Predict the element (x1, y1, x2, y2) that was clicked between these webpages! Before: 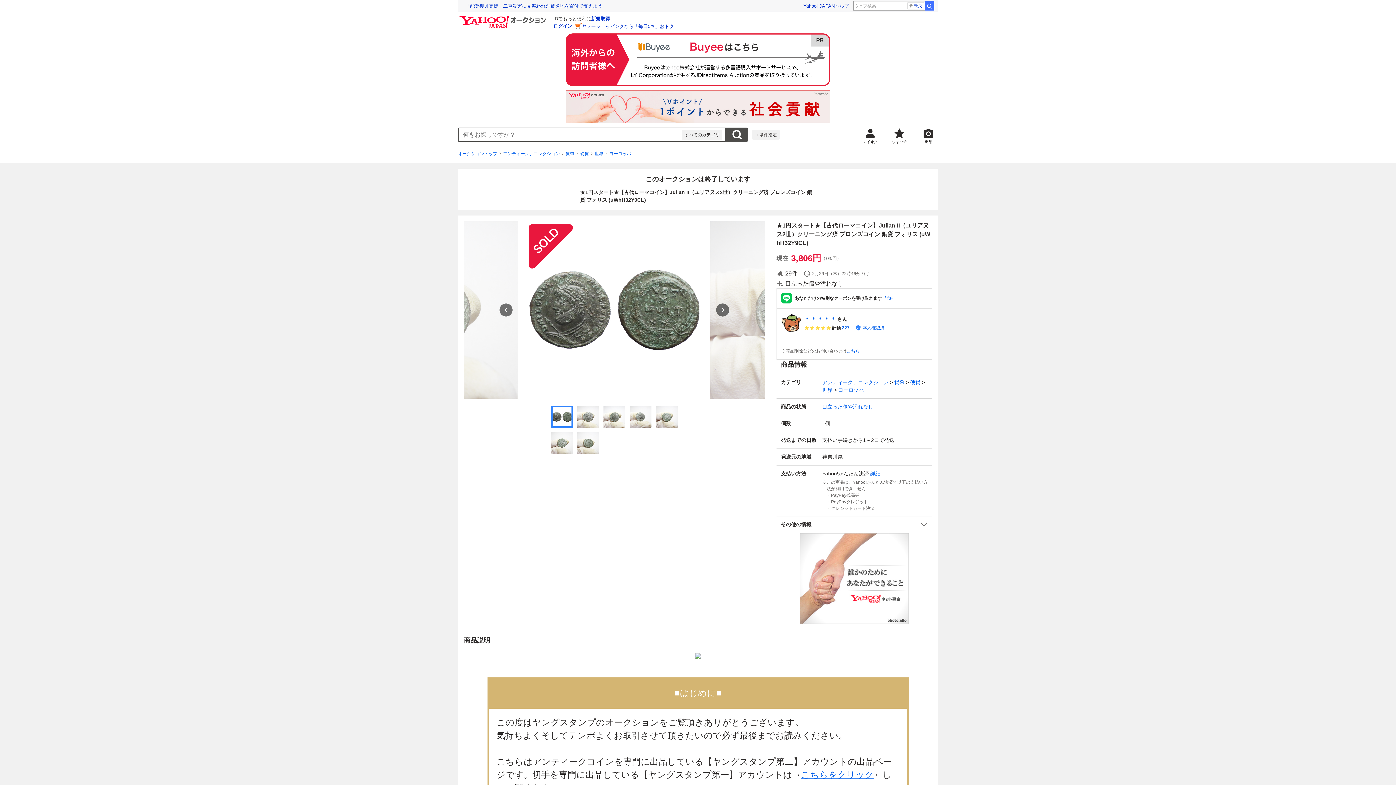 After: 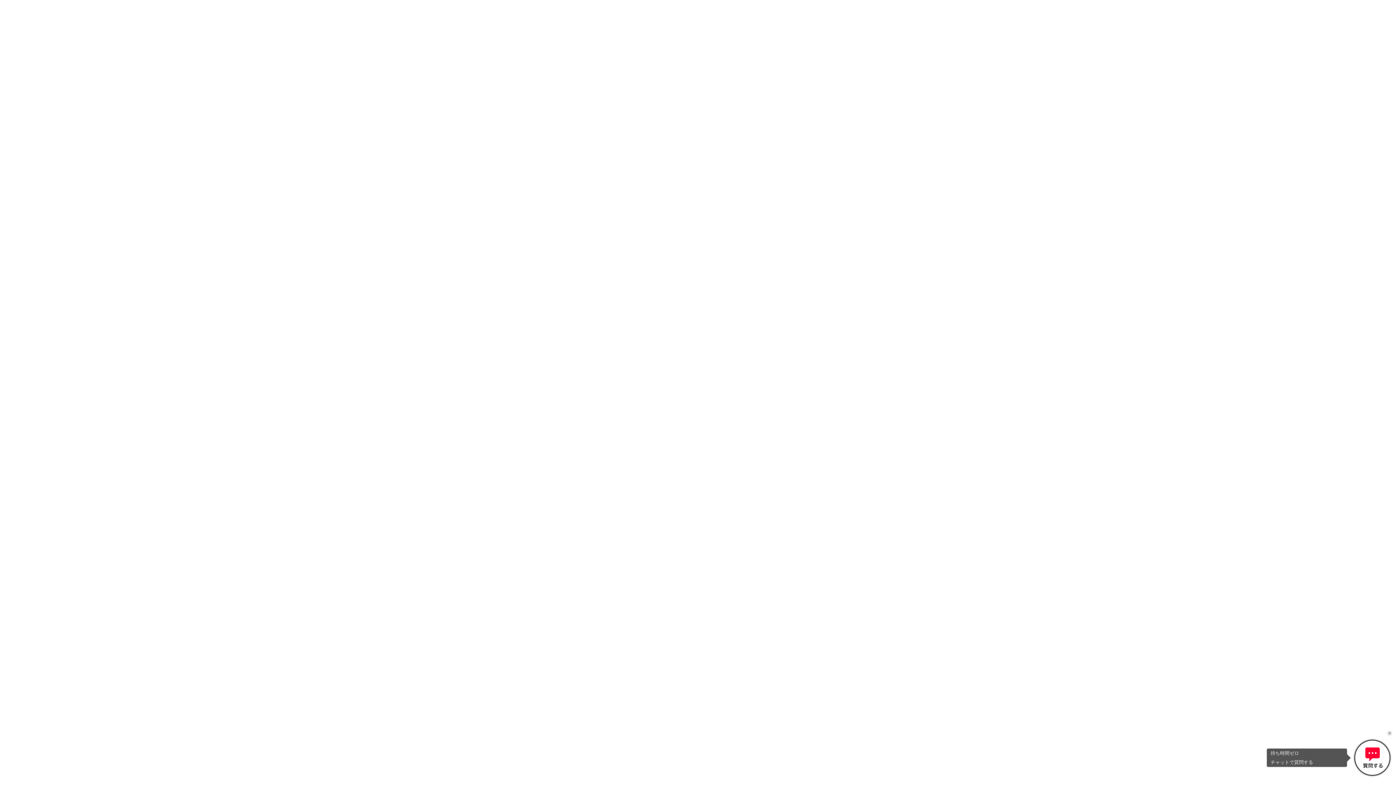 Action: label: 目立った傷や汚れなし bbox: (822, 404, 873, 409)